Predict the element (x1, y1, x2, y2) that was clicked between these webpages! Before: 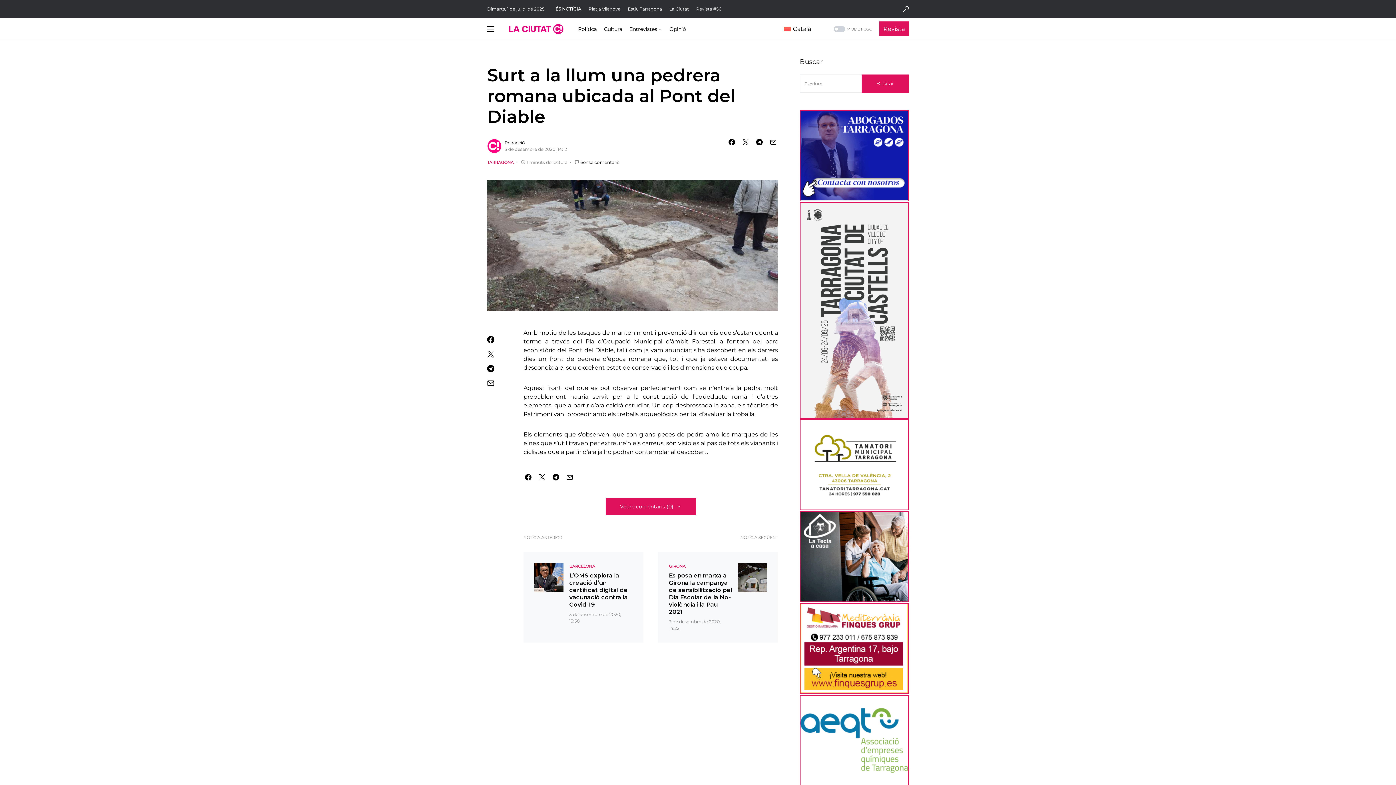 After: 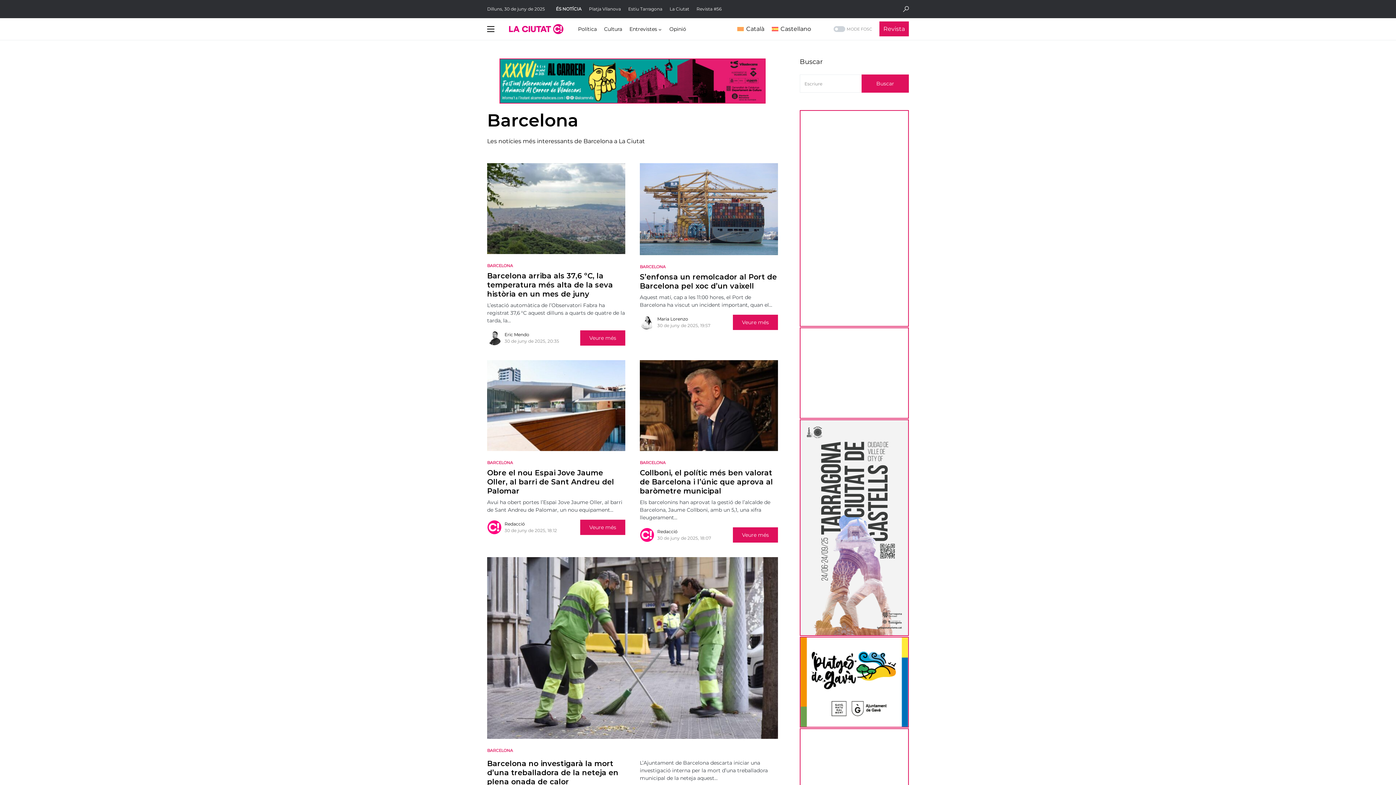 Action: bbox: (569, 563, 595, 569) label: BARCELONA